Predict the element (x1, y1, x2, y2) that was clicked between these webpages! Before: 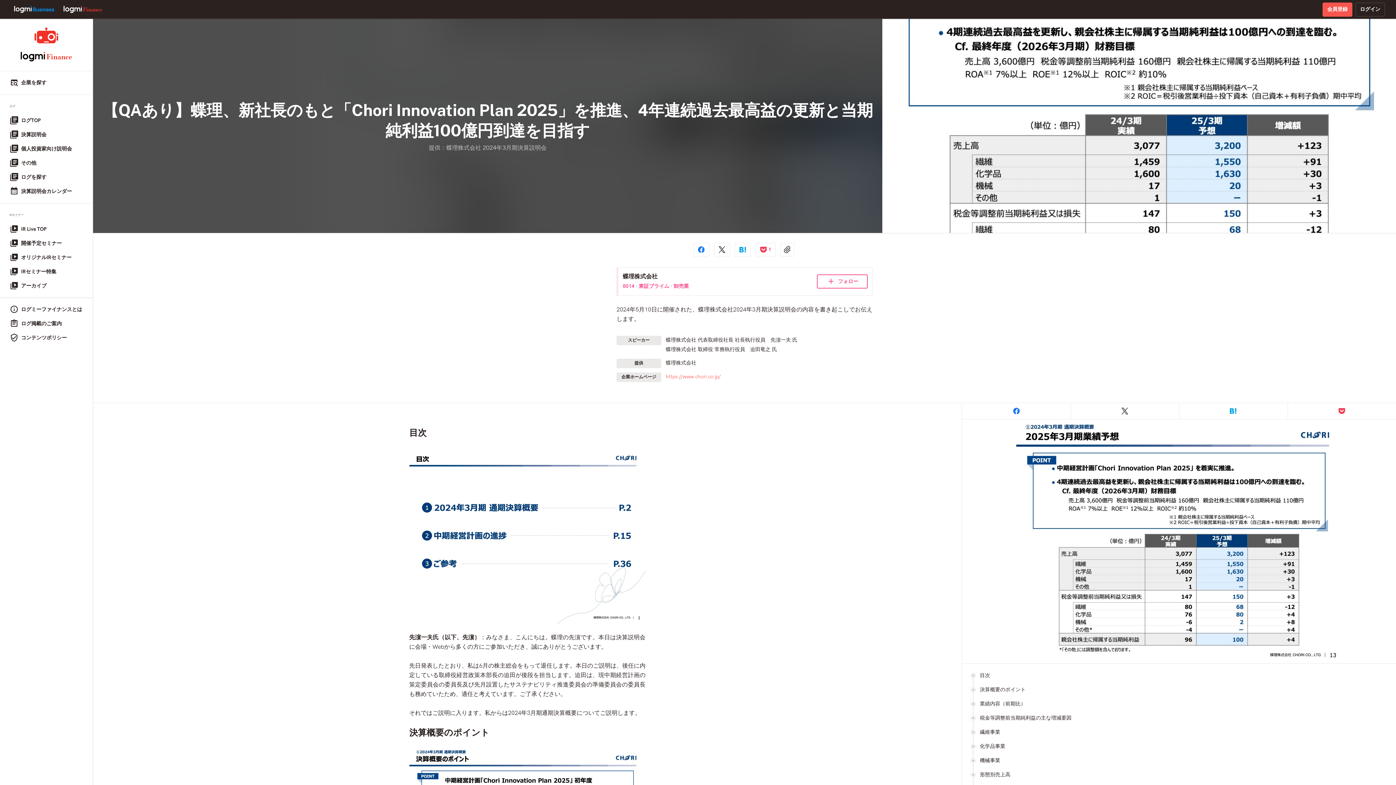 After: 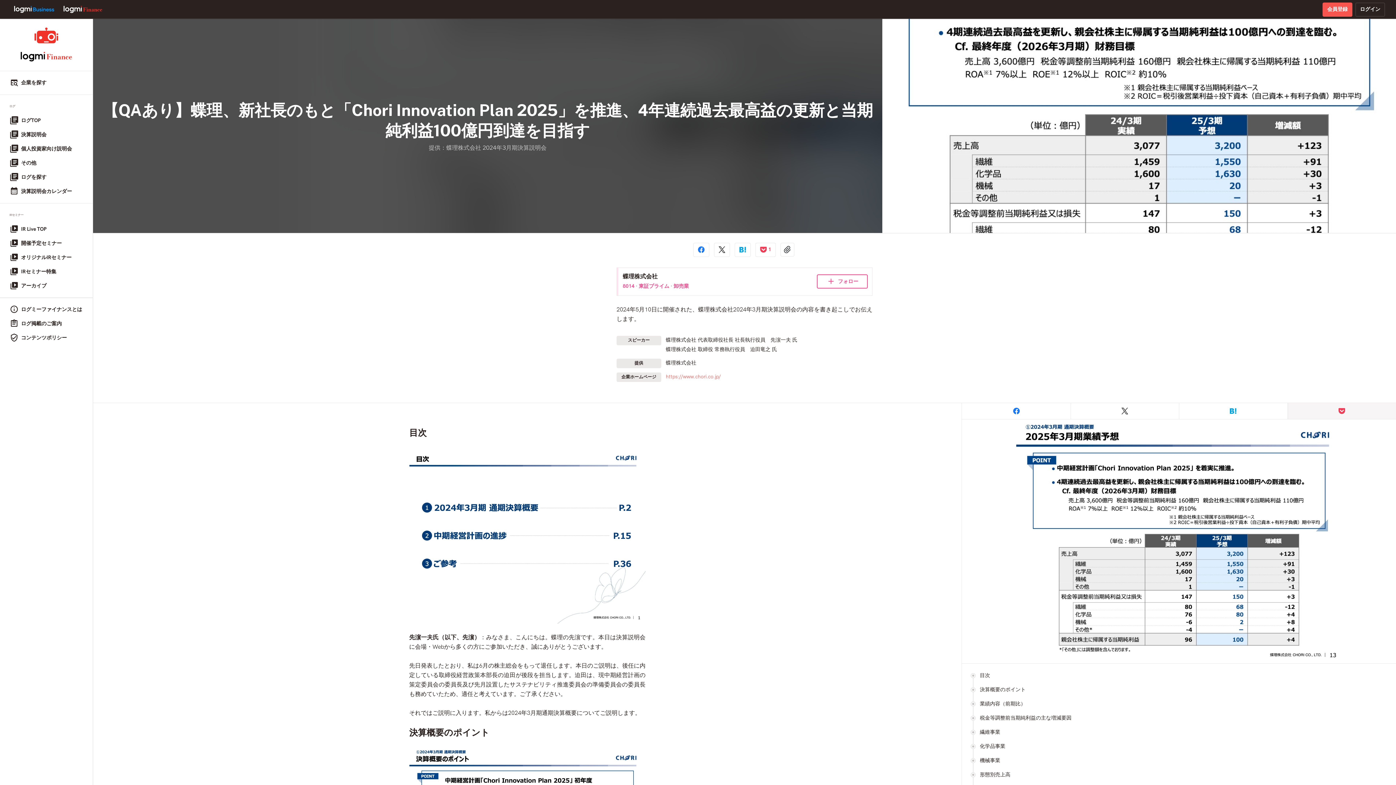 Action: bbox: (1287, 403, 1396, 419)